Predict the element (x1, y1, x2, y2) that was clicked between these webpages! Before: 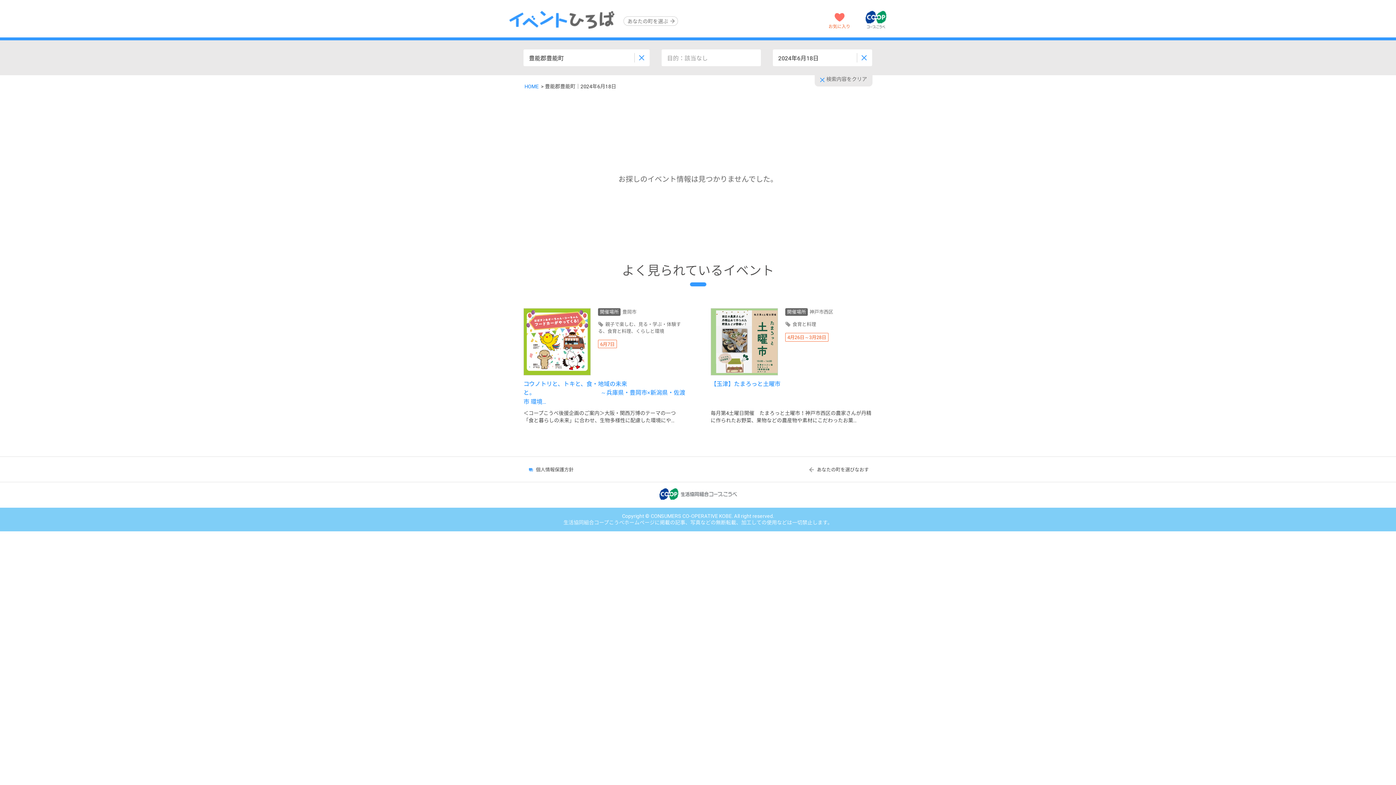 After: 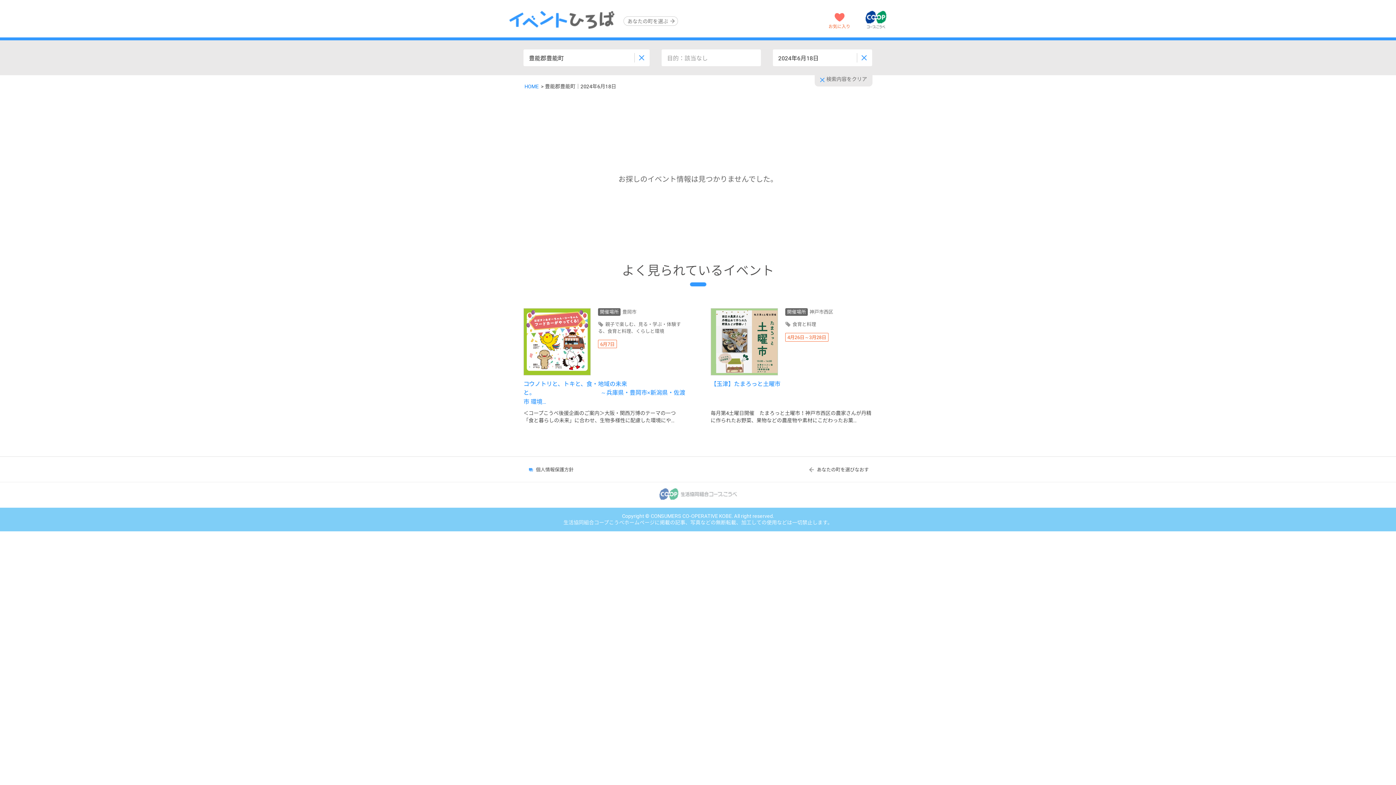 Action: bbox: (0, 482, 1396, 507)